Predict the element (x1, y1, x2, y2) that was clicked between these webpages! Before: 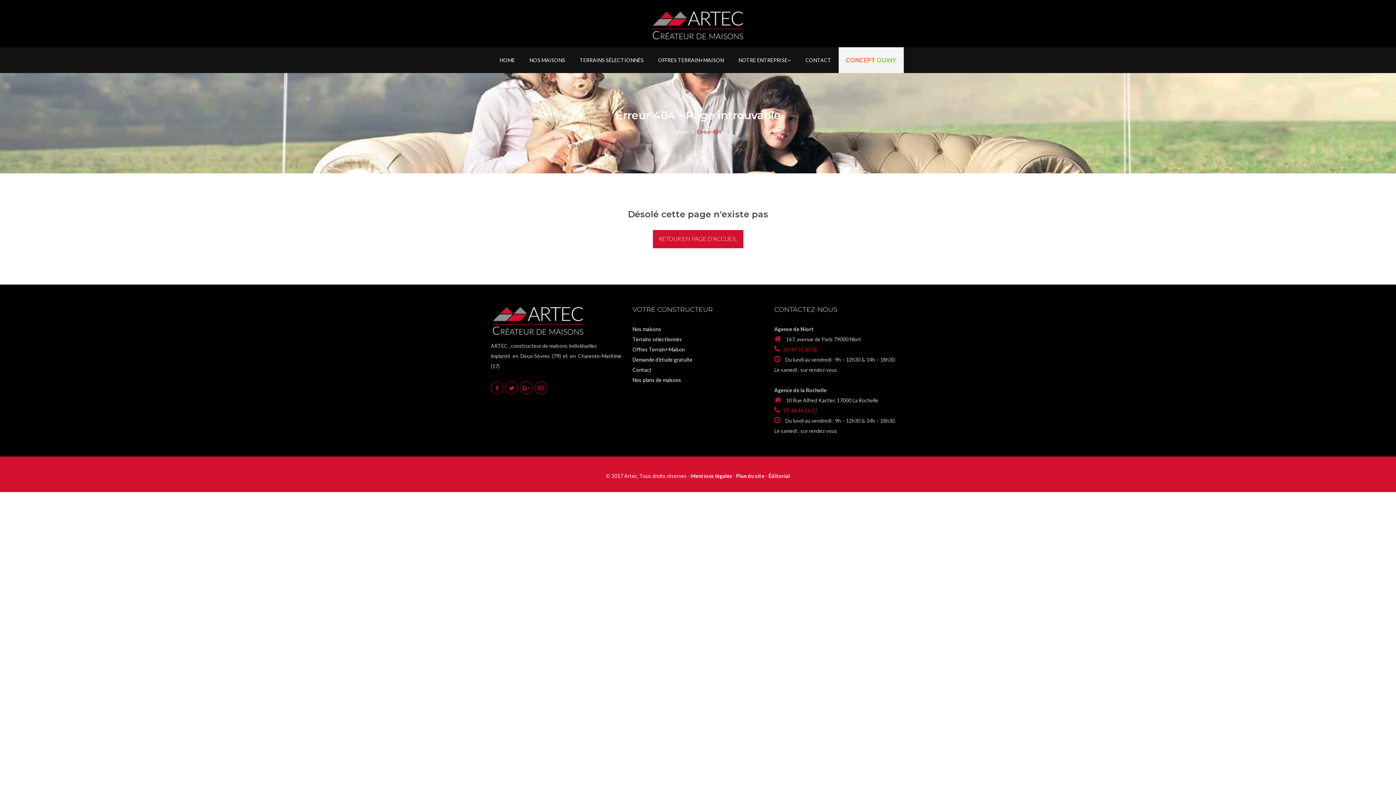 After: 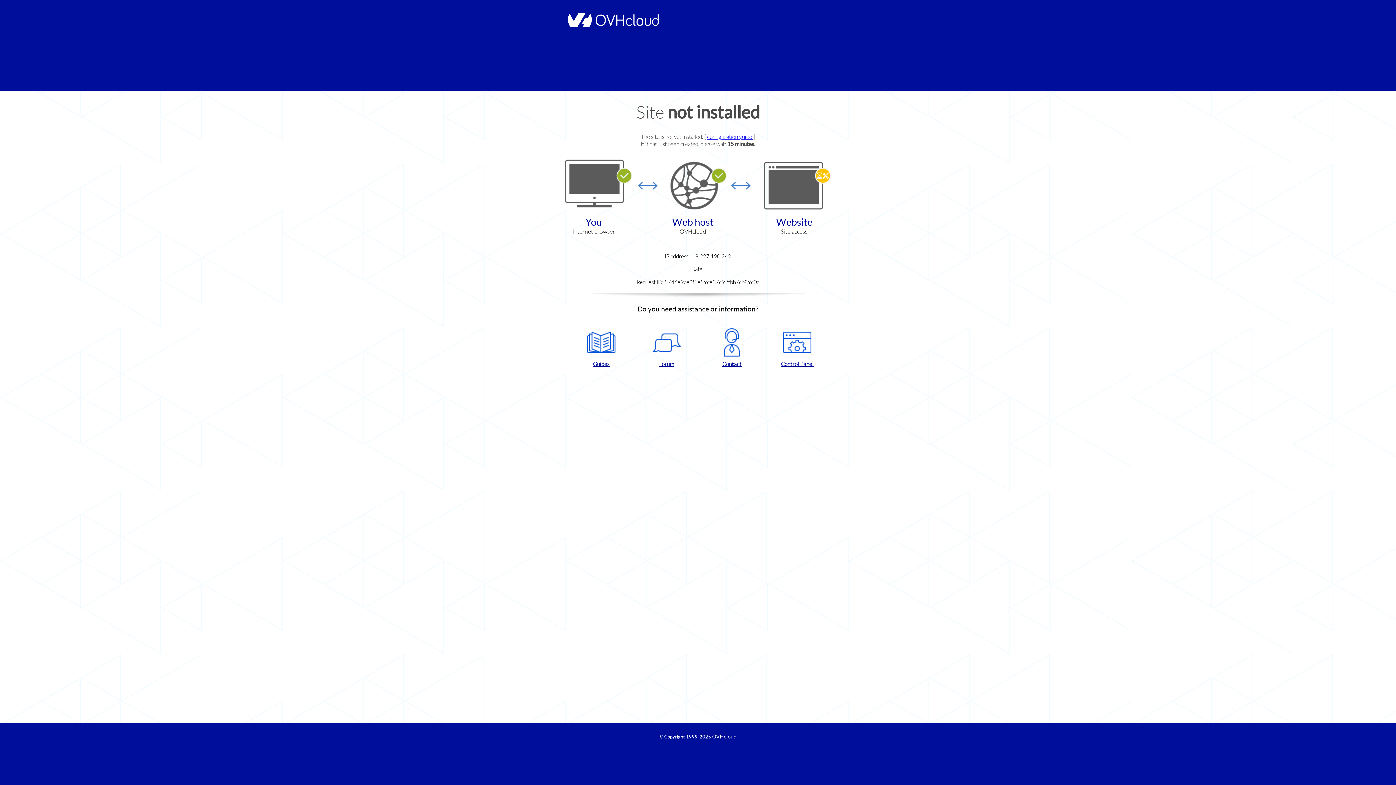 Action: bbox: (534, 381, 547, 394)